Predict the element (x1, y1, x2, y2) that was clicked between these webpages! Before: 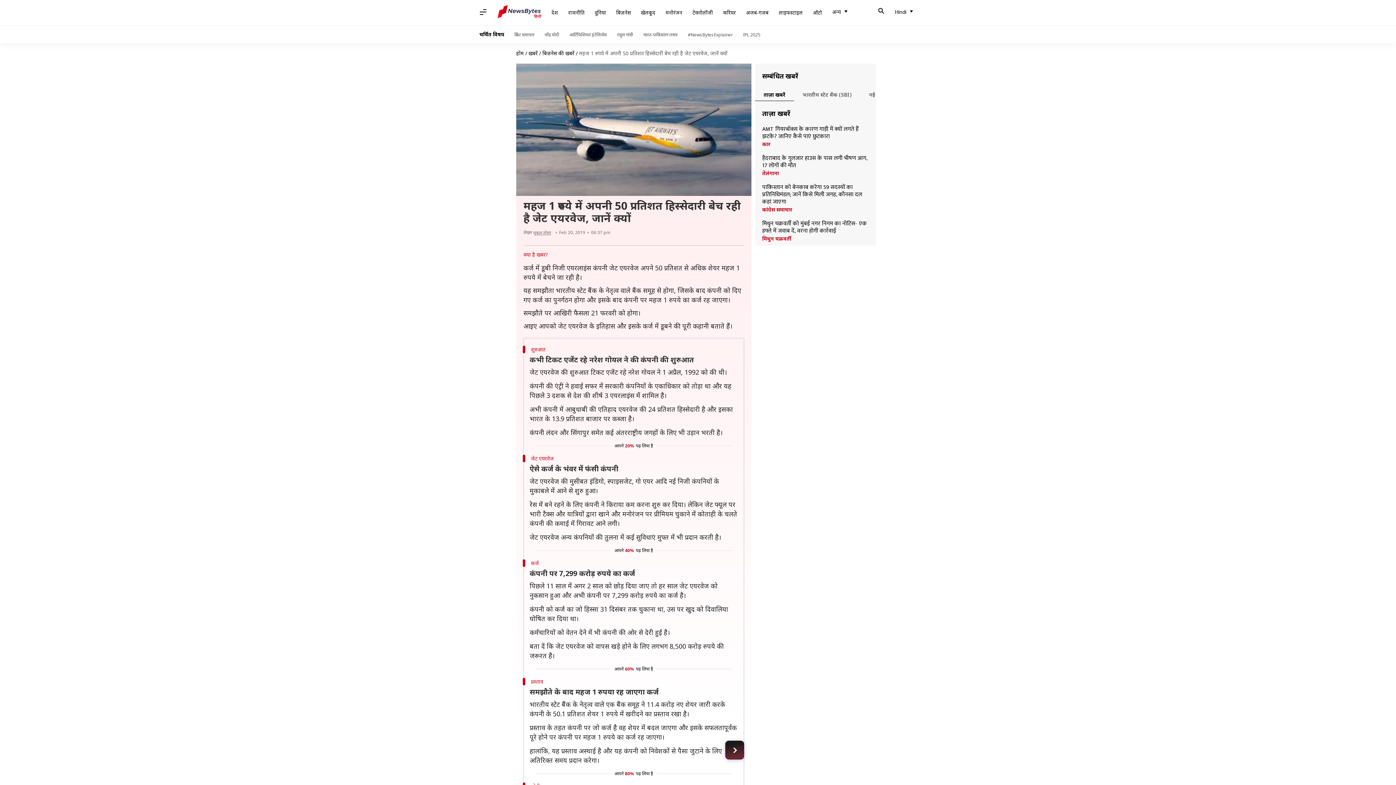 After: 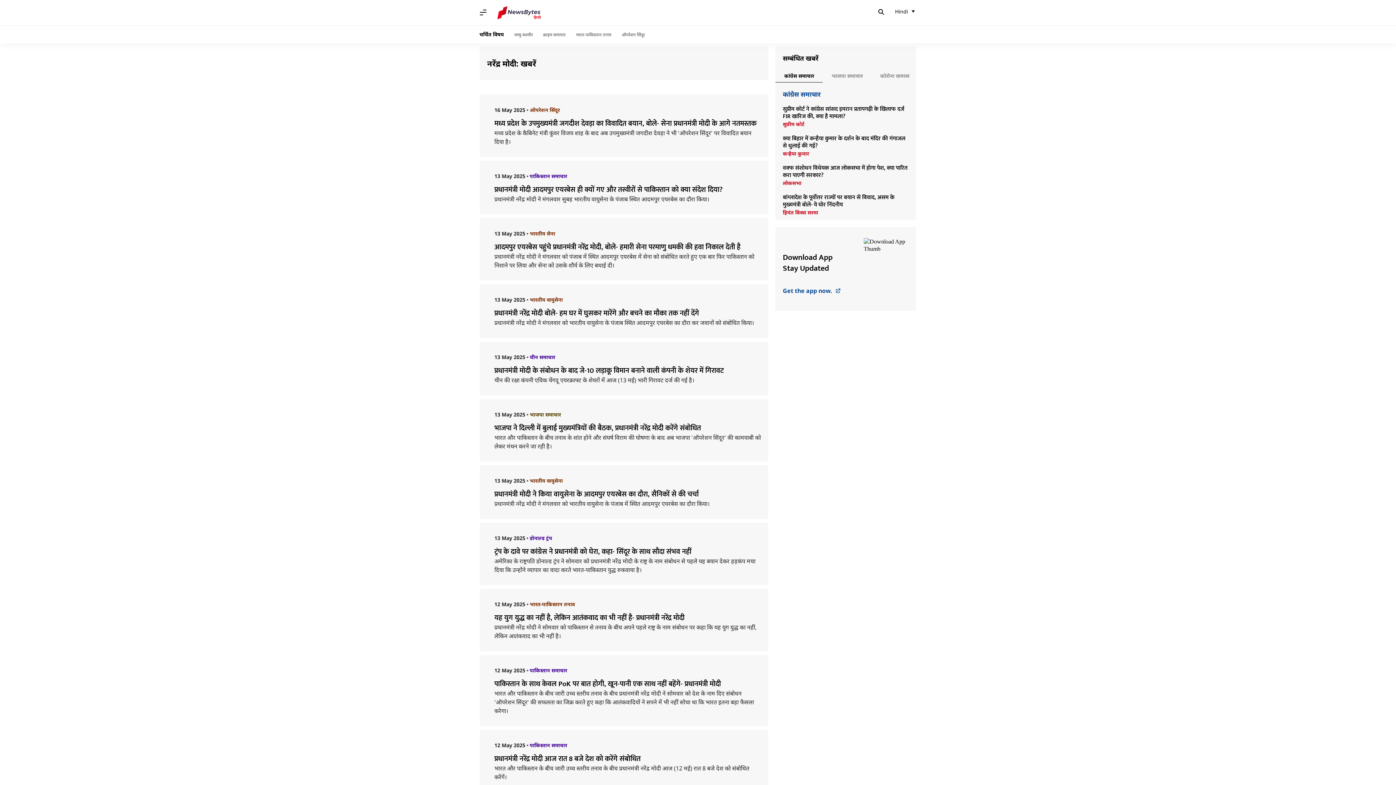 Action: label: नरेंद्र मोदी bbox: (544, 31, 559, 37)